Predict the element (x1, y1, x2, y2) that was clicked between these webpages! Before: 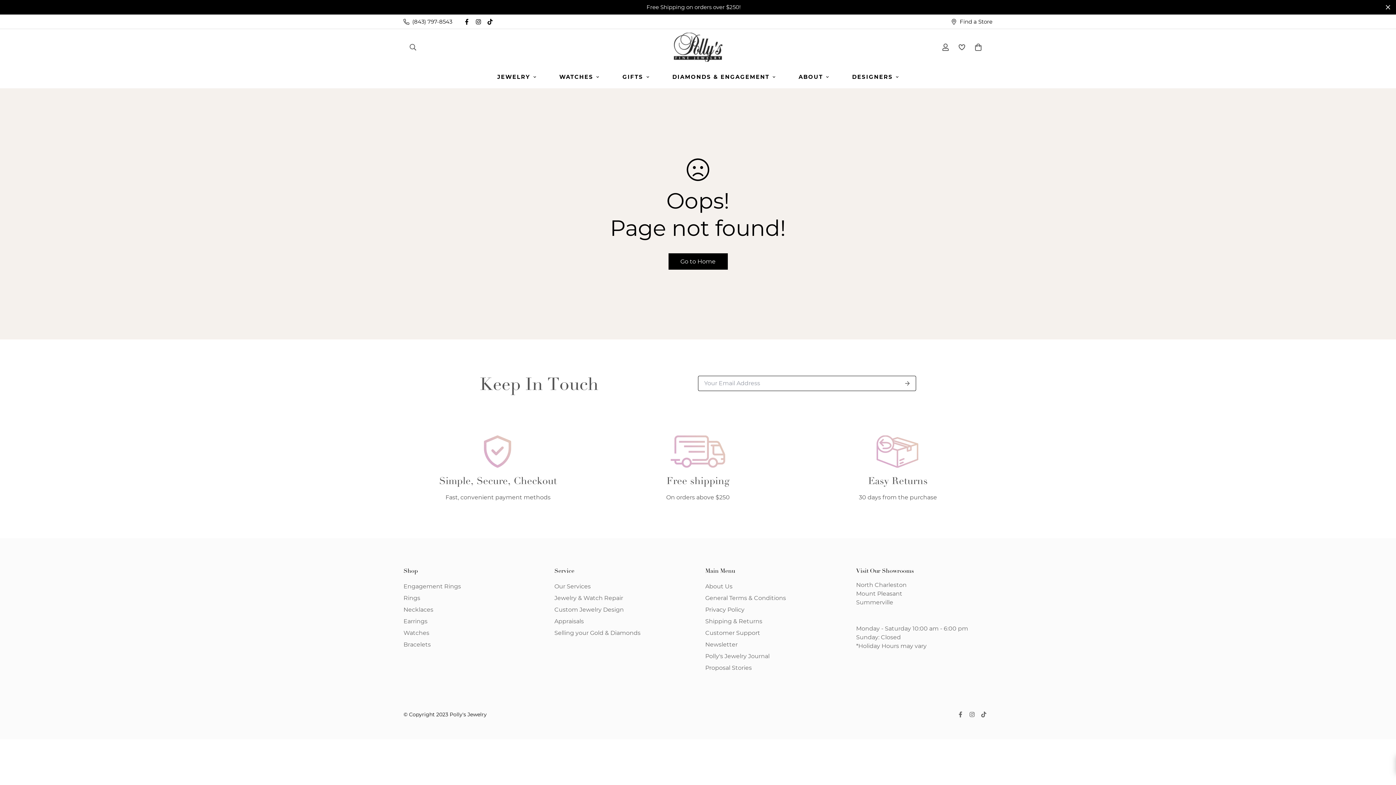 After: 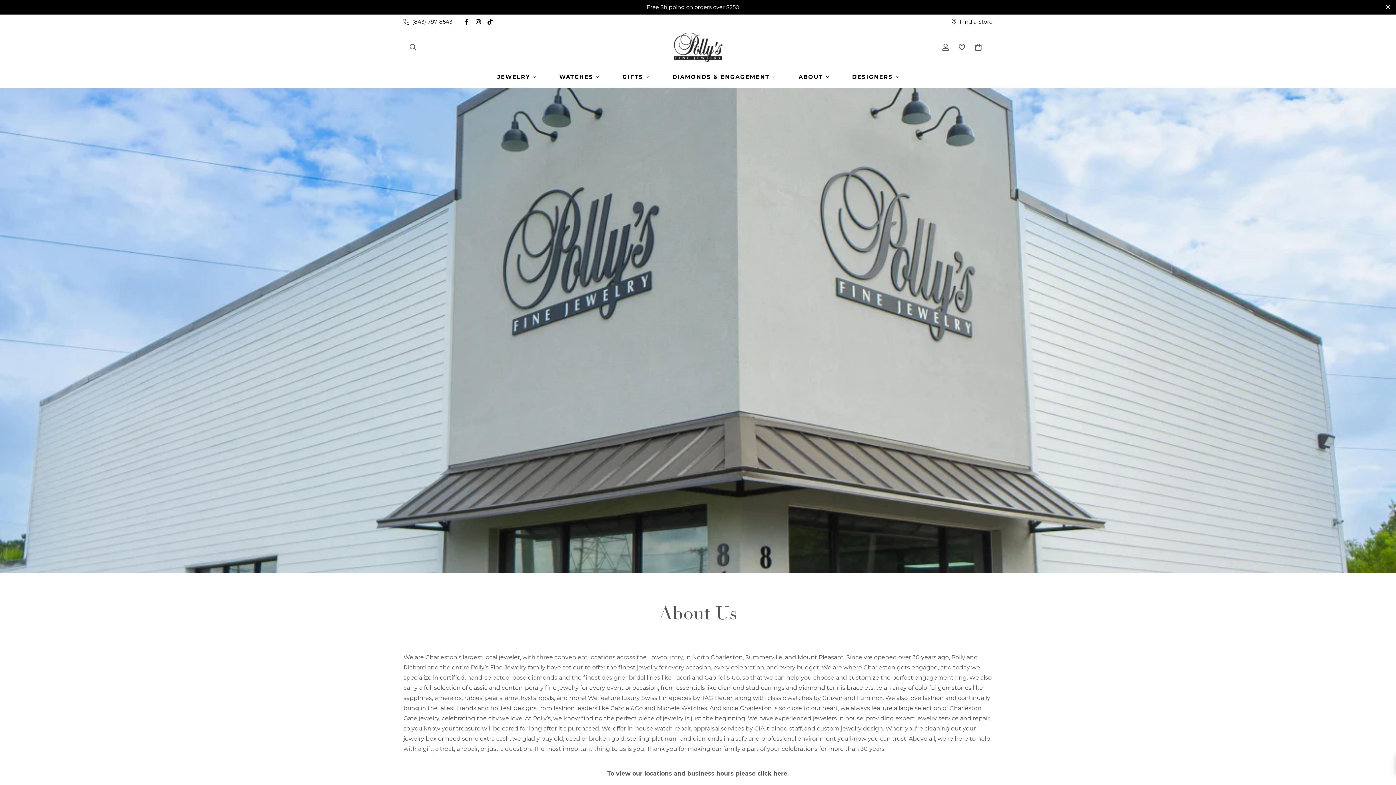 Action: bbox: (705, 582, 732, 591) label: About Us